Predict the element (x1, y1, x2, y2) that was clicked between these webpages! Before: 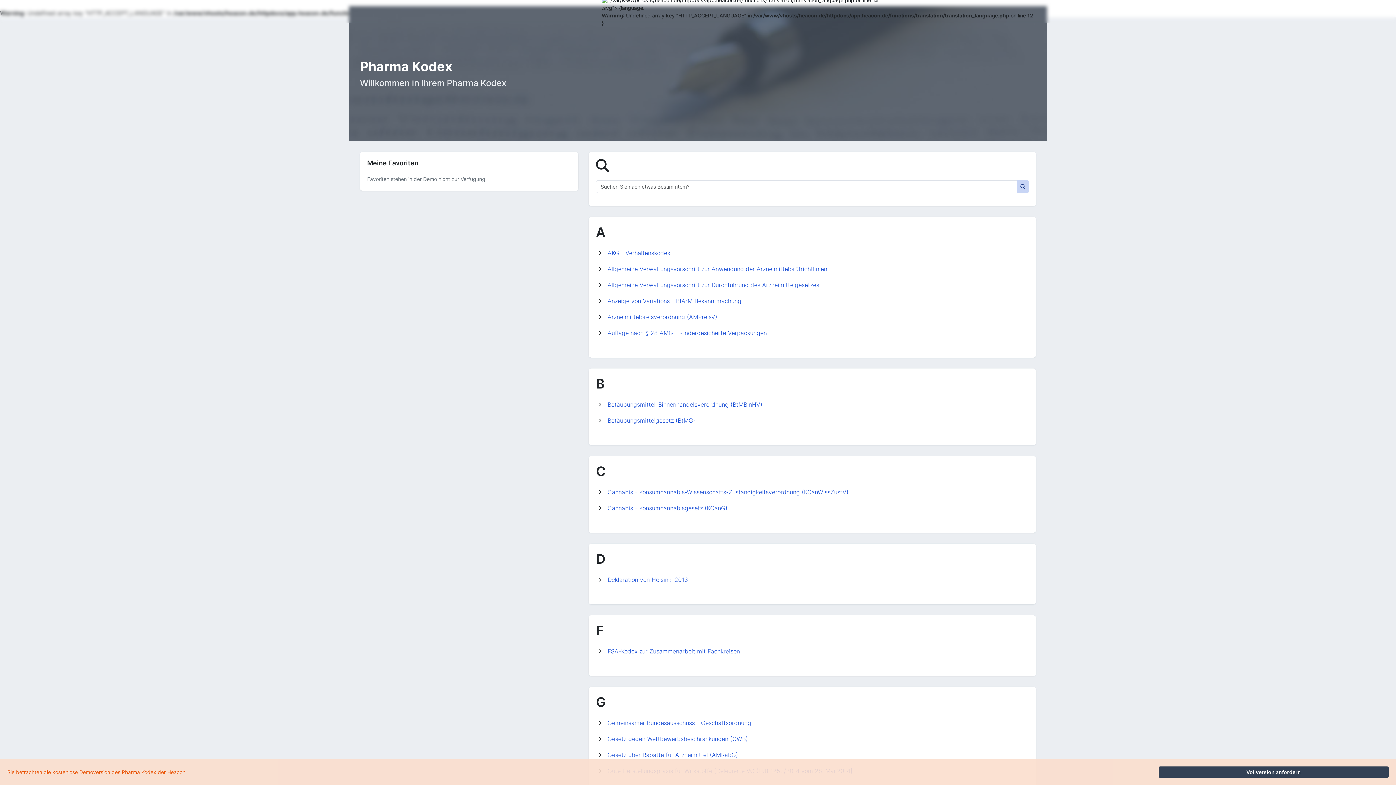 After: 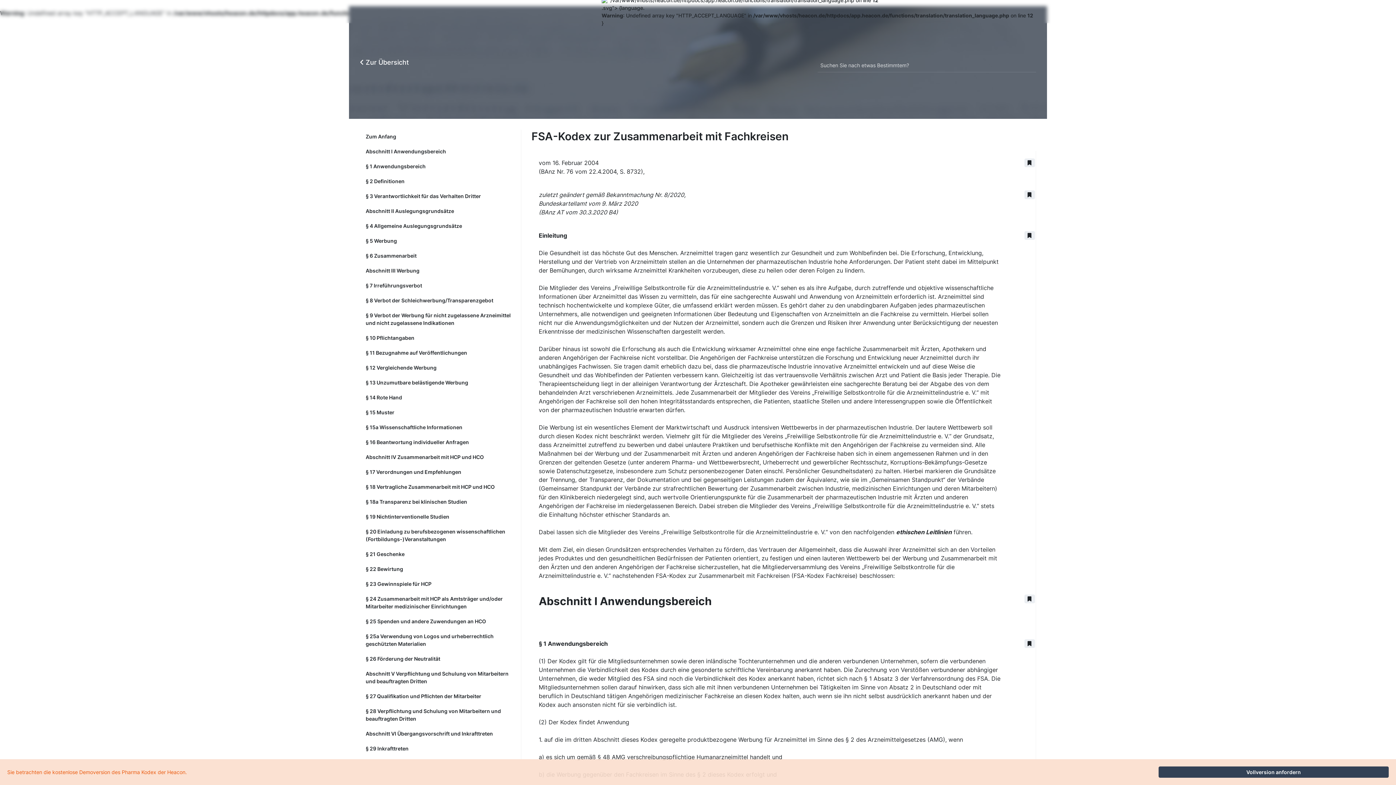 Action: label: FSA-Kodex zur Zusammenarbeit mit Fachkreisen bbox: (607, 648, 740, 655)